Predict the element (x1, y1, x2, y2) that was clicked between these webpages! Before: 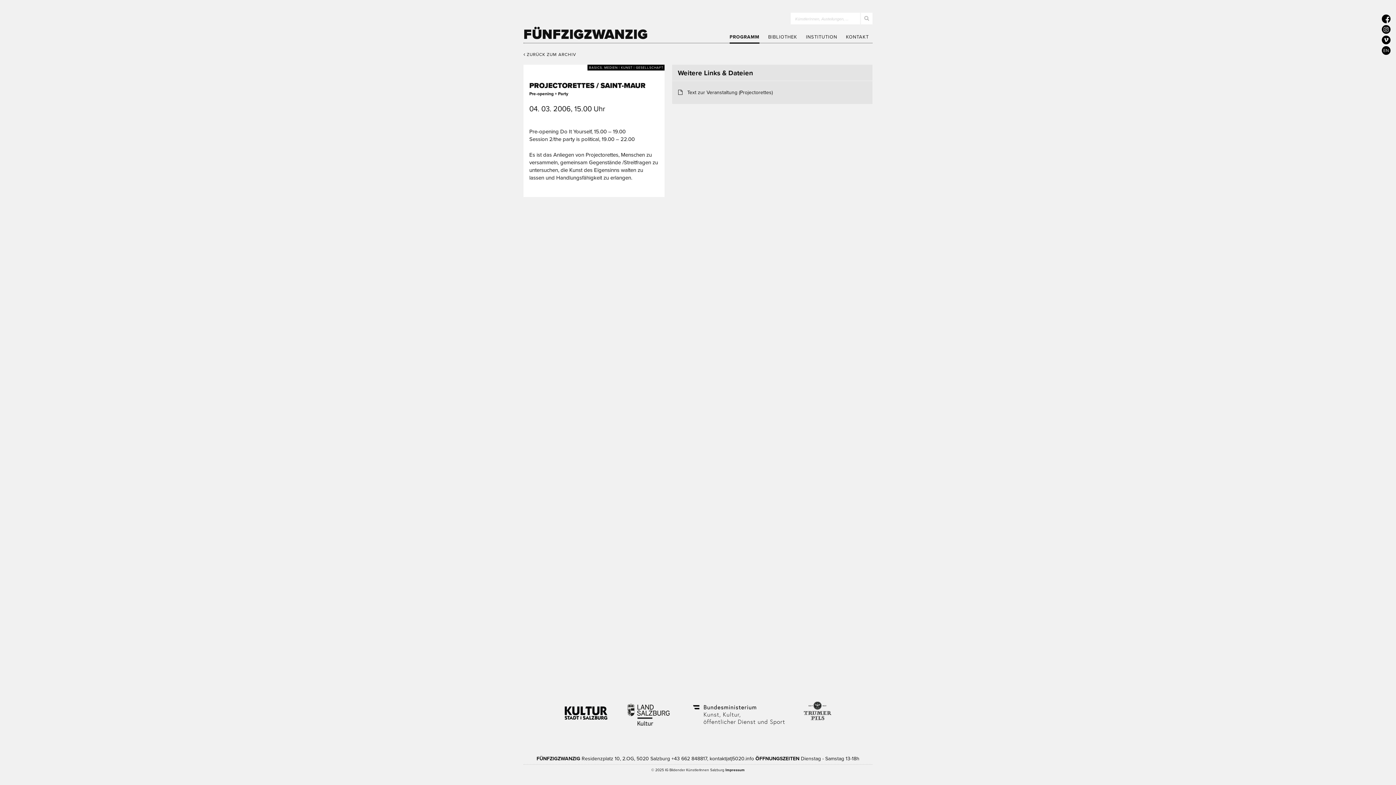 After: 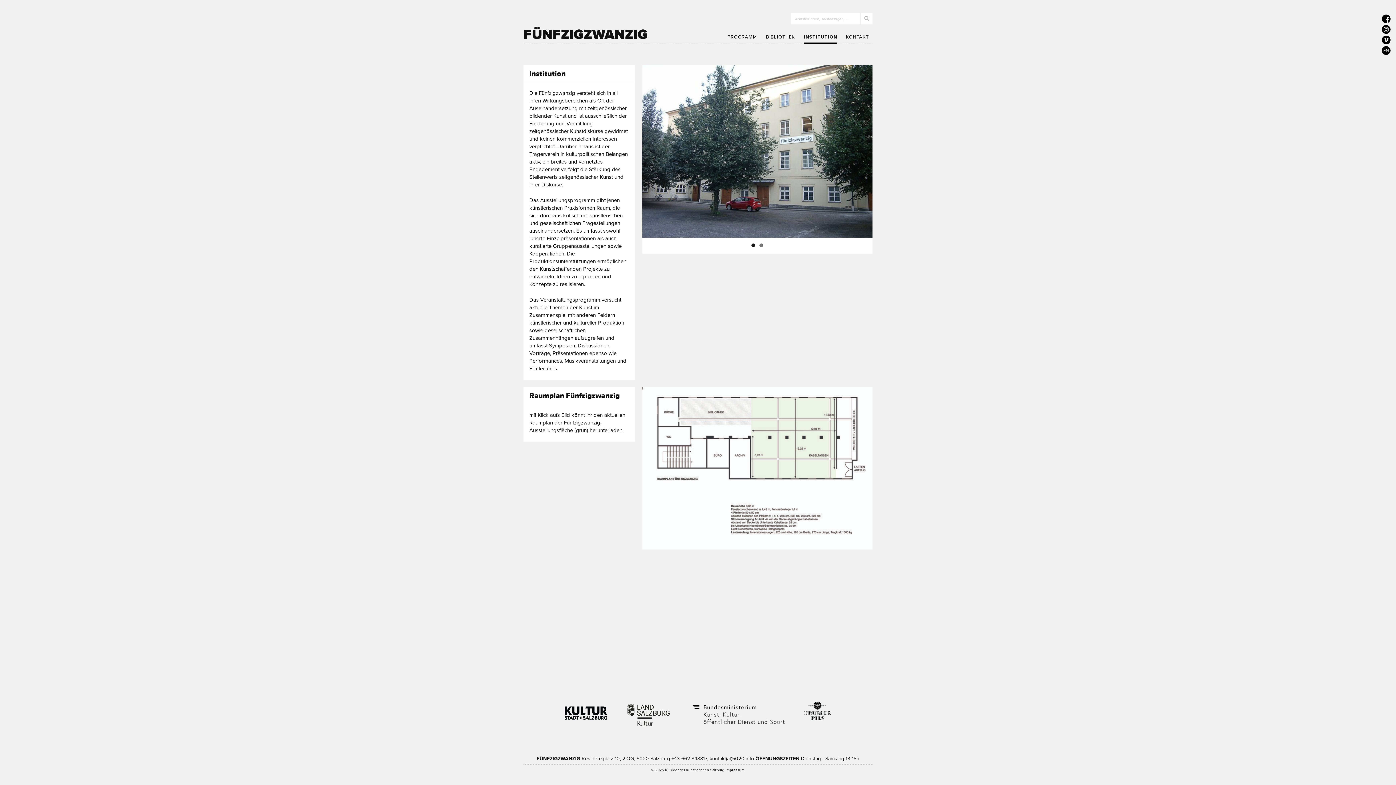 Action: label: INSTITUTION bbox: (806, 26, 837, 43)